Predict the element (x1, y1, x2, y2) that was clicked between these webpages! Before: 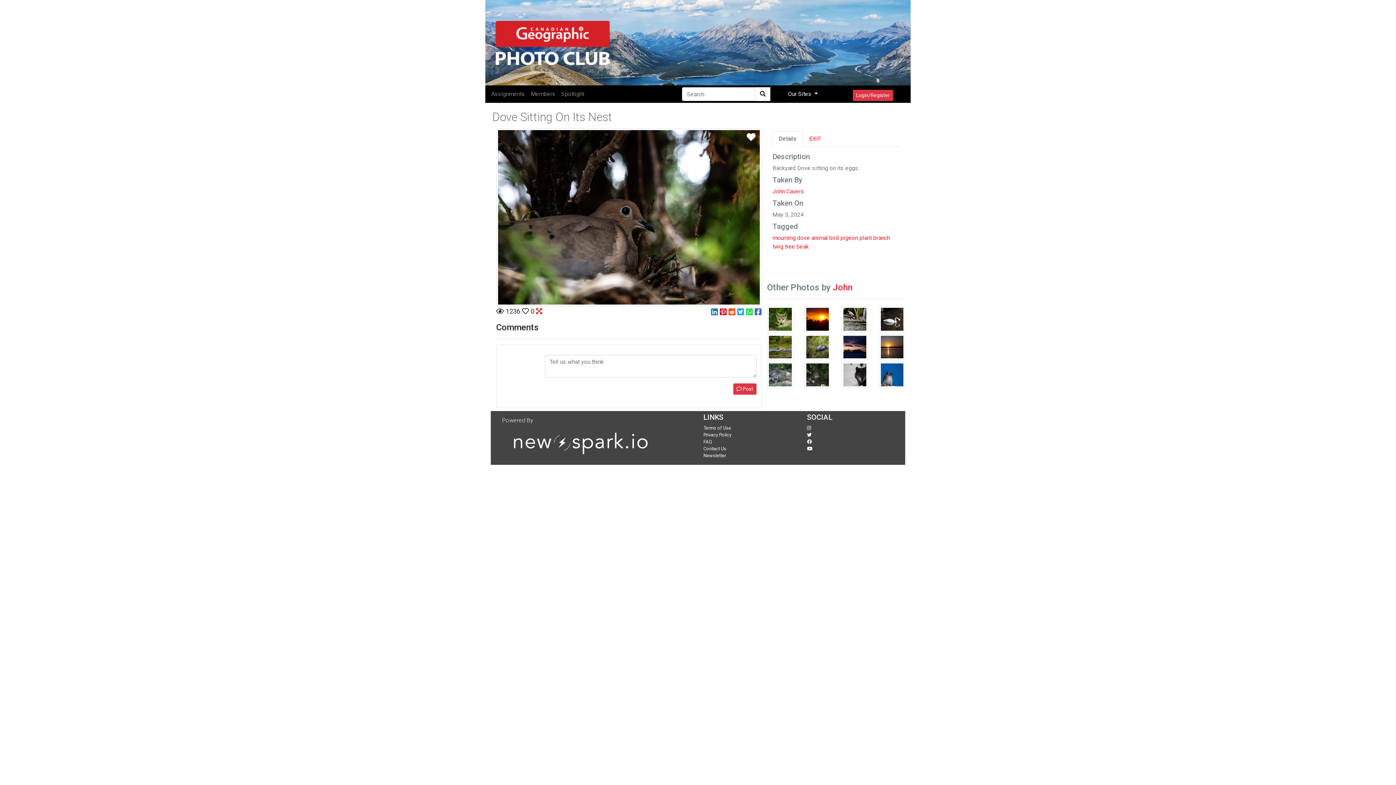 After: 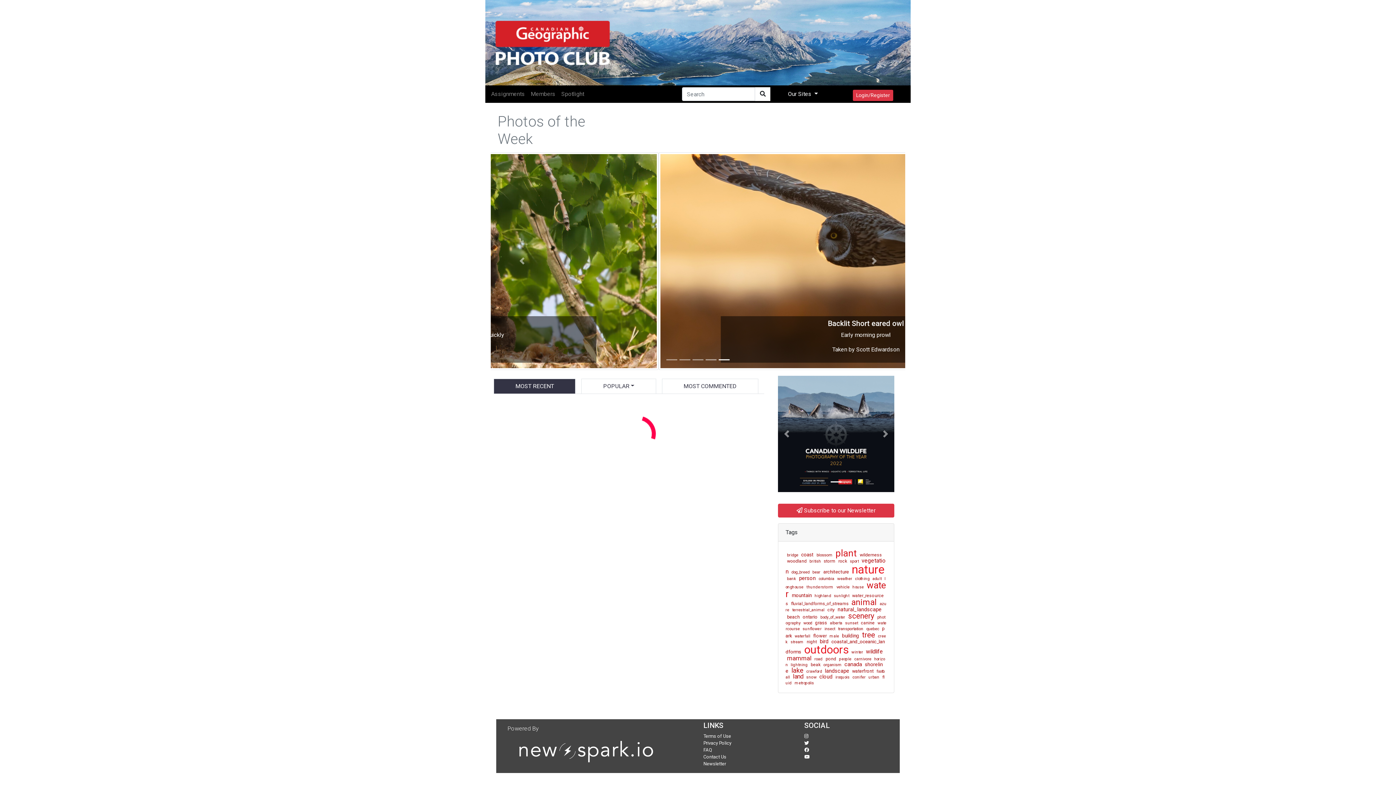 Action: bbox: (840, 0, 907, 85)